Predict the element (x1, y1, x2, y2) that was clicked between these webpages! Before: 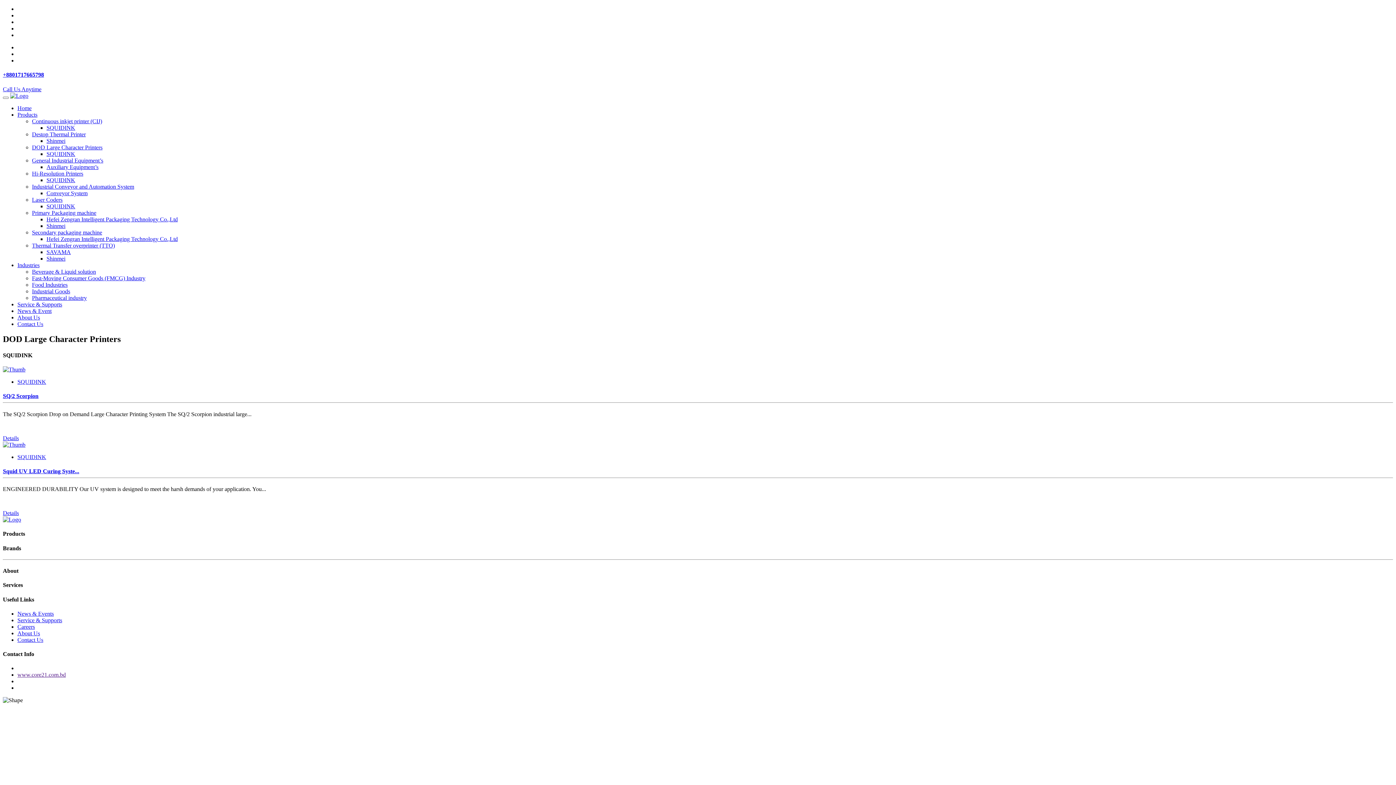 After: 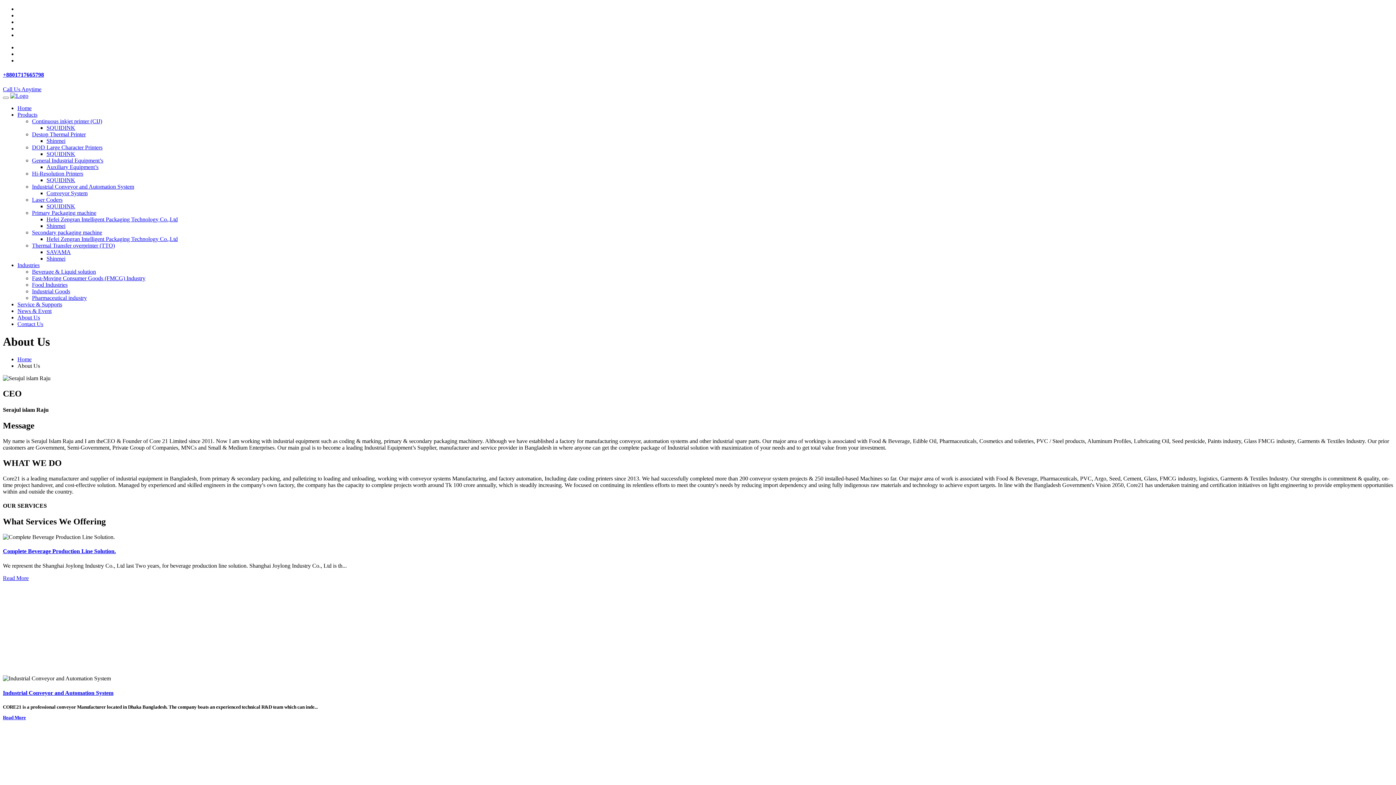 Action: label: About Us bbox: (17, 630, 40, 636)